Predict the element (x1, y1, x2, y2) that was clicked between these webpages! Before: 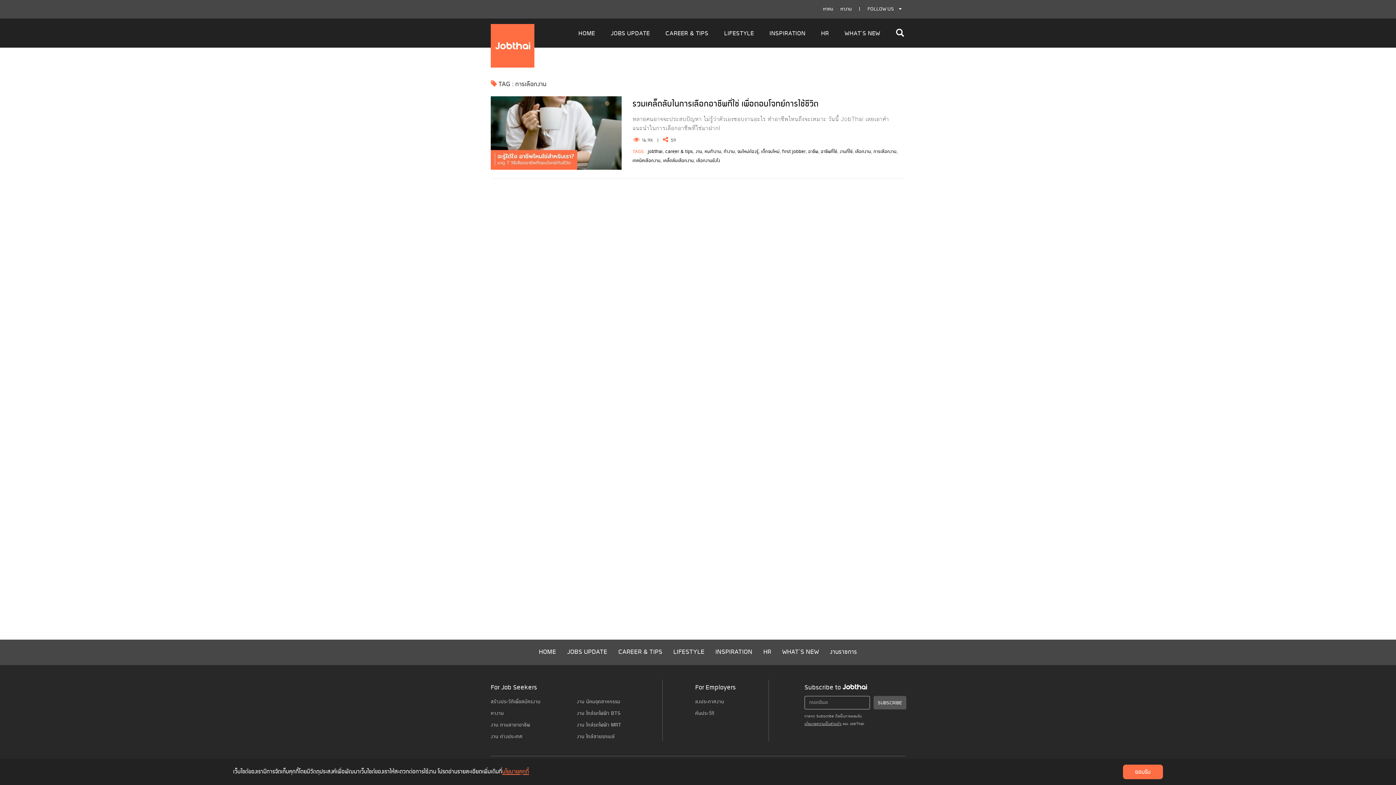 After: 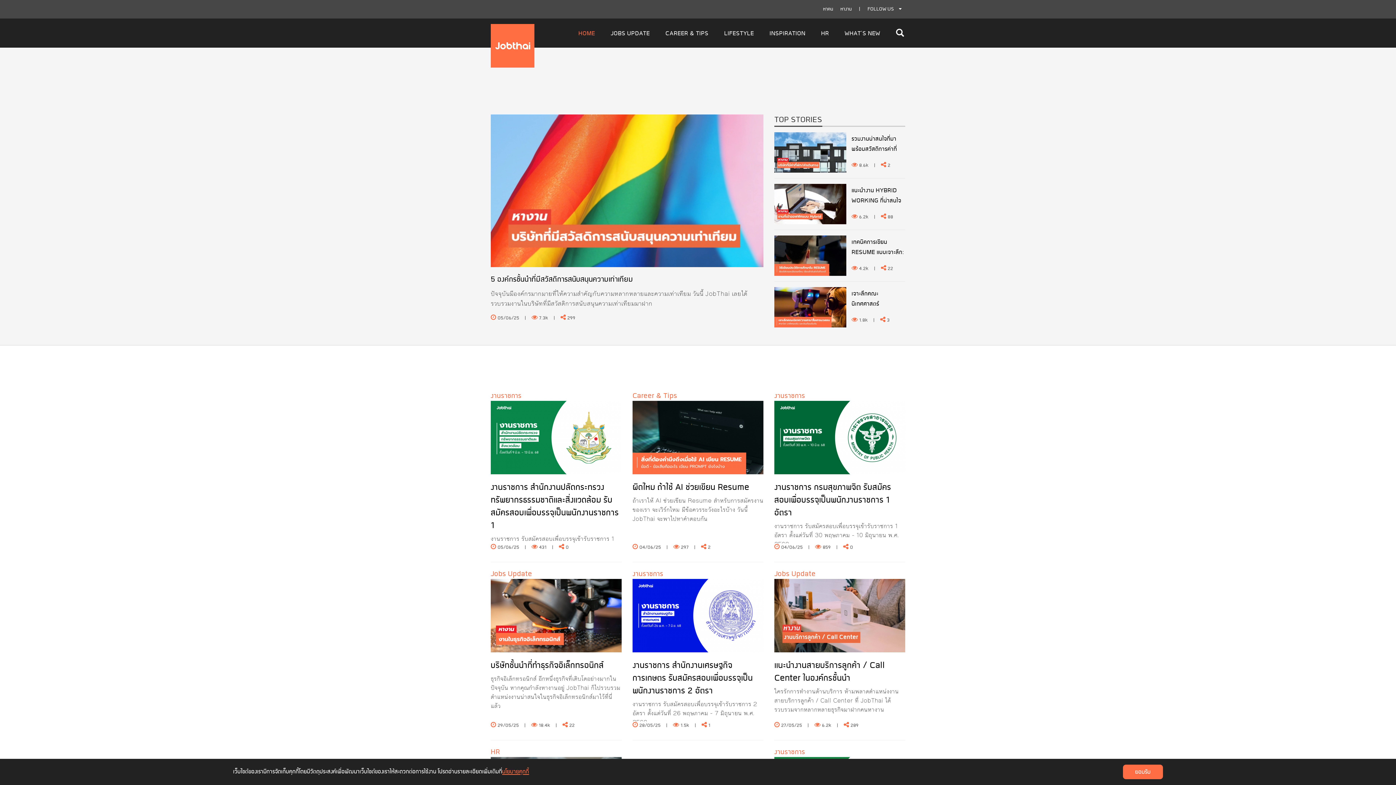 Action: bbox: (569, 27, 601, 39) label: HOME